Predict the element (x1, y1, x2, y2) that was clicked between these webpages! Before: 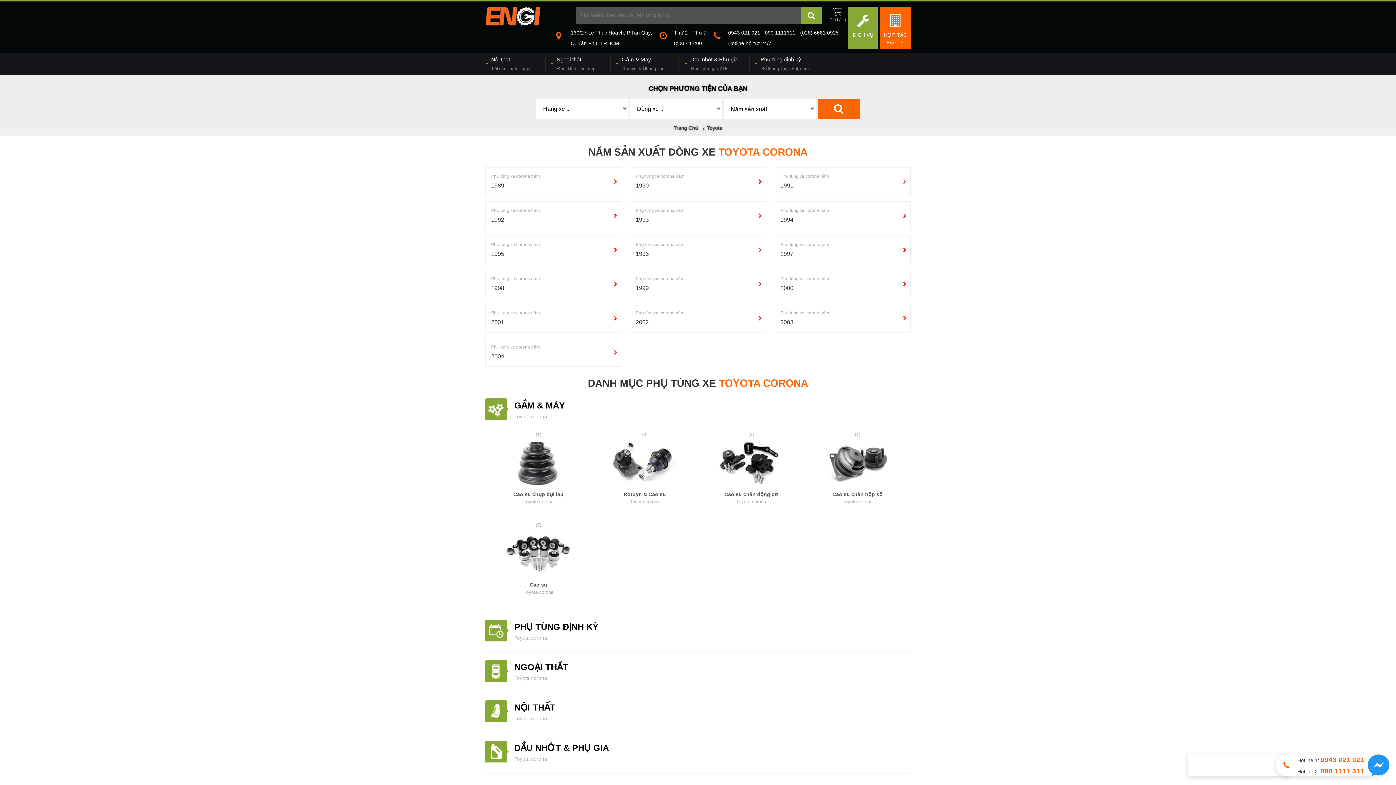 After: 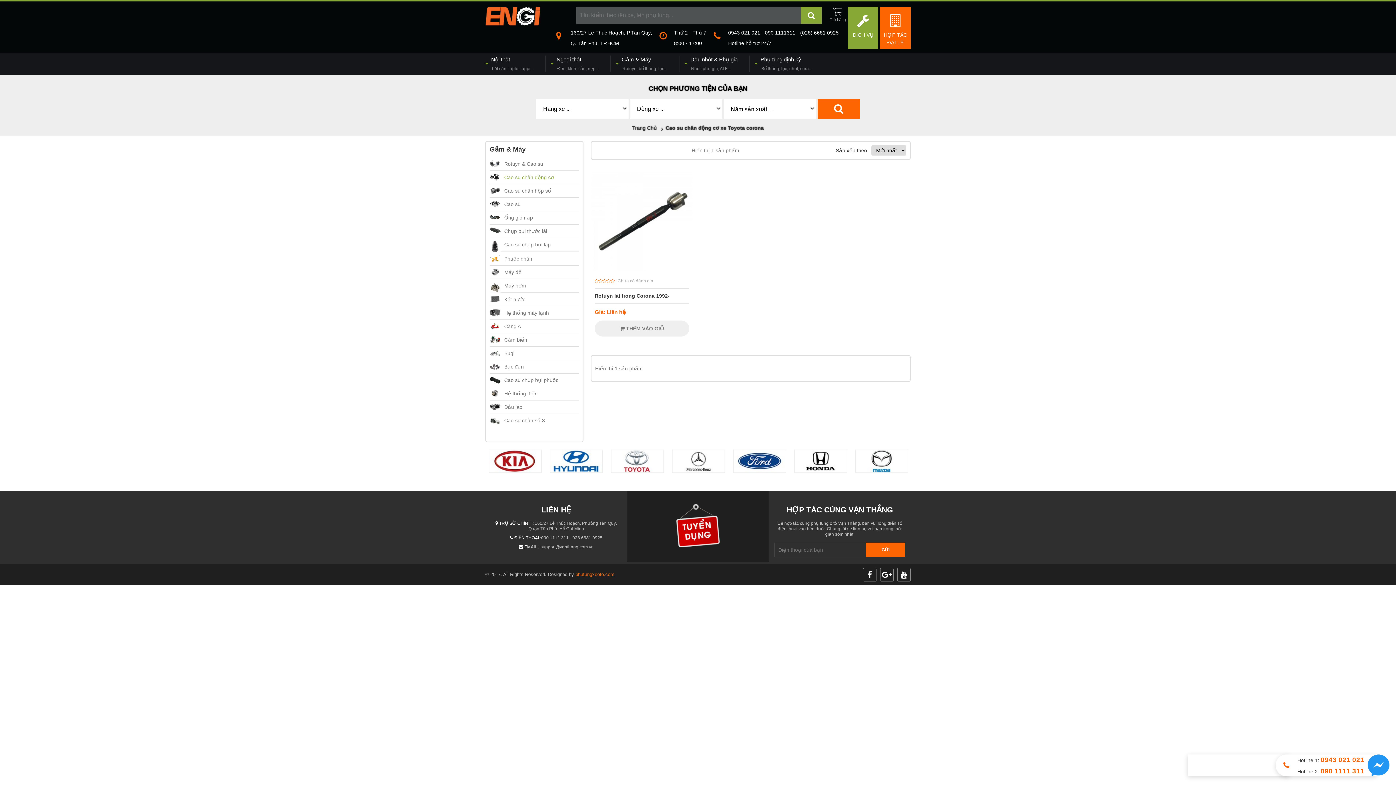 Action: bbox: (701, 441, 800, 487)